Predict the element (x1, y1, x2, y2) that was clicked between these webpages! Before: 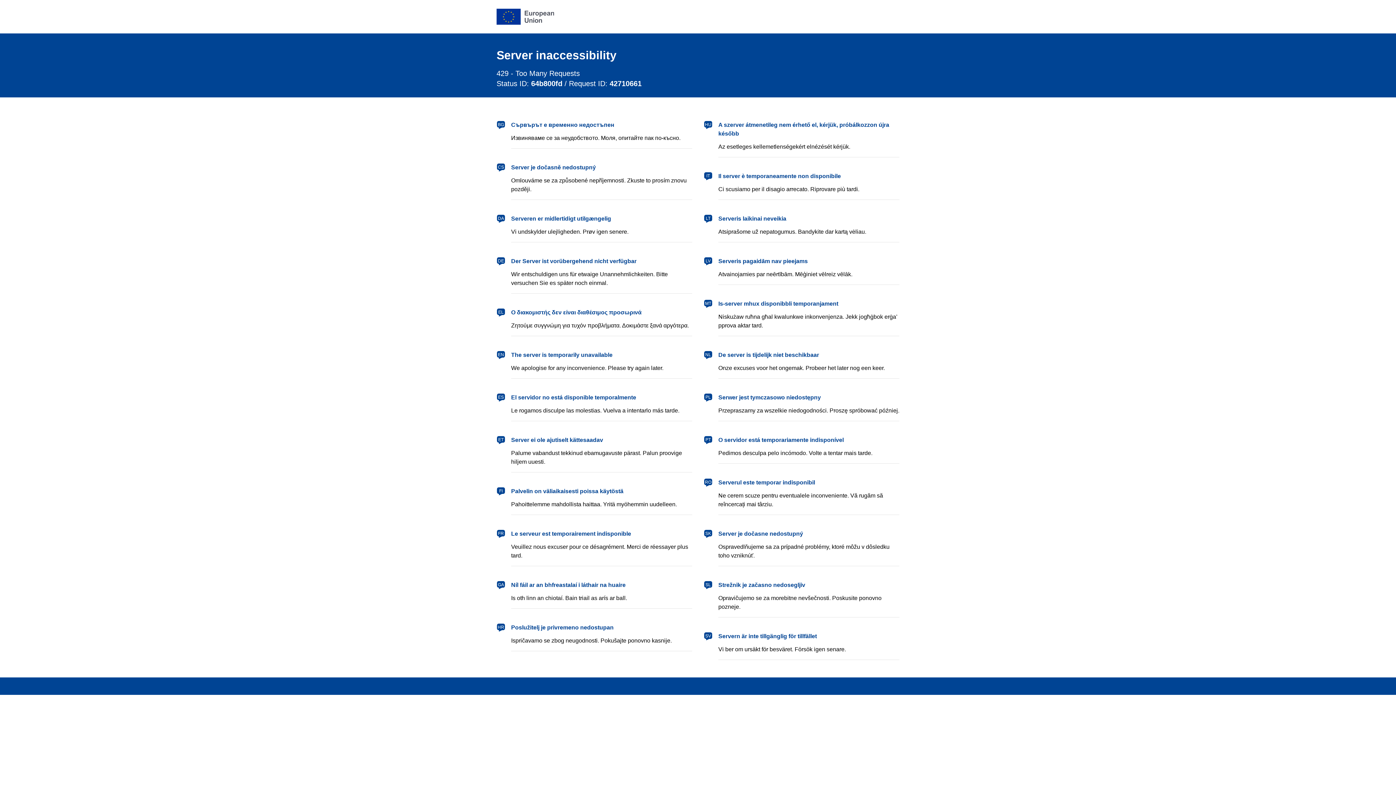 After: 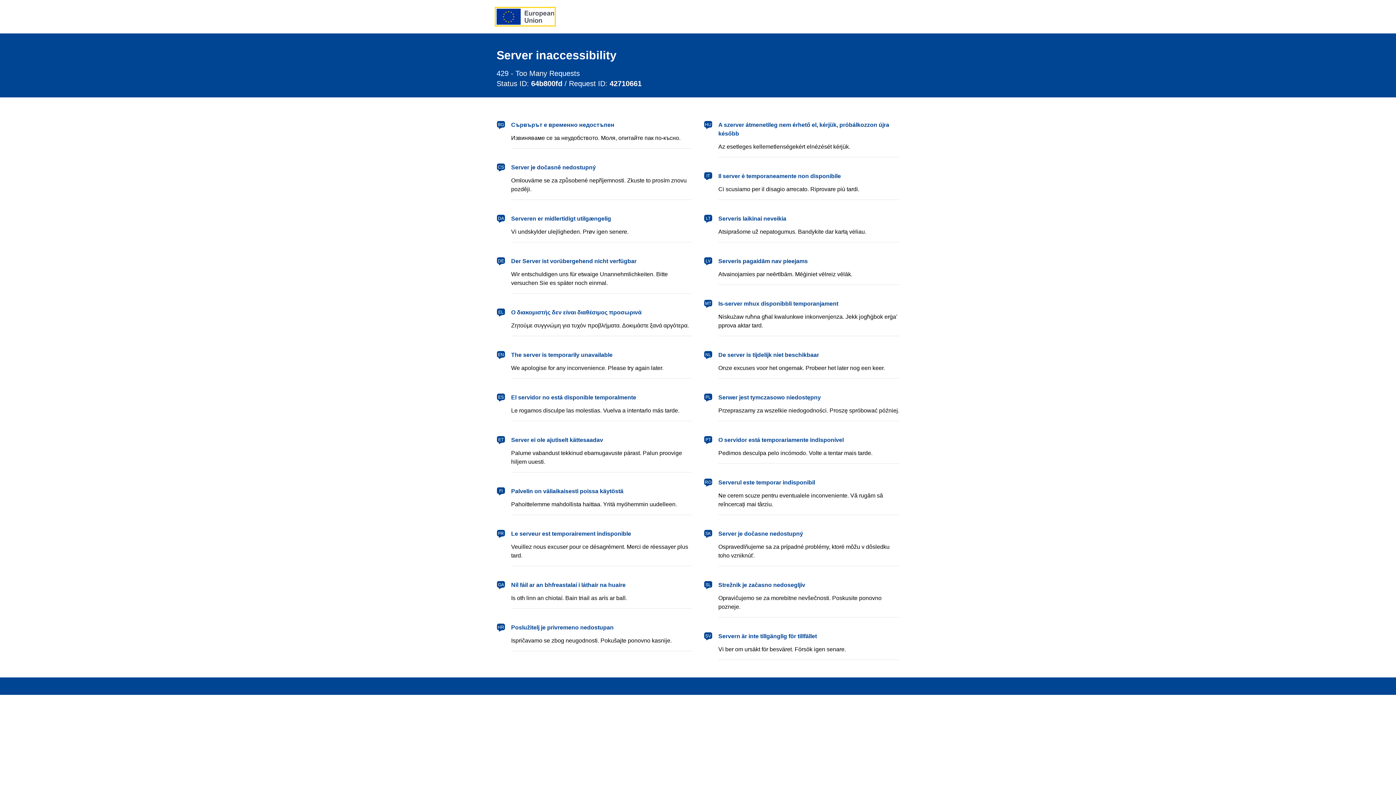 Action: label: European Union bbox: (496, 8, 554, 24)